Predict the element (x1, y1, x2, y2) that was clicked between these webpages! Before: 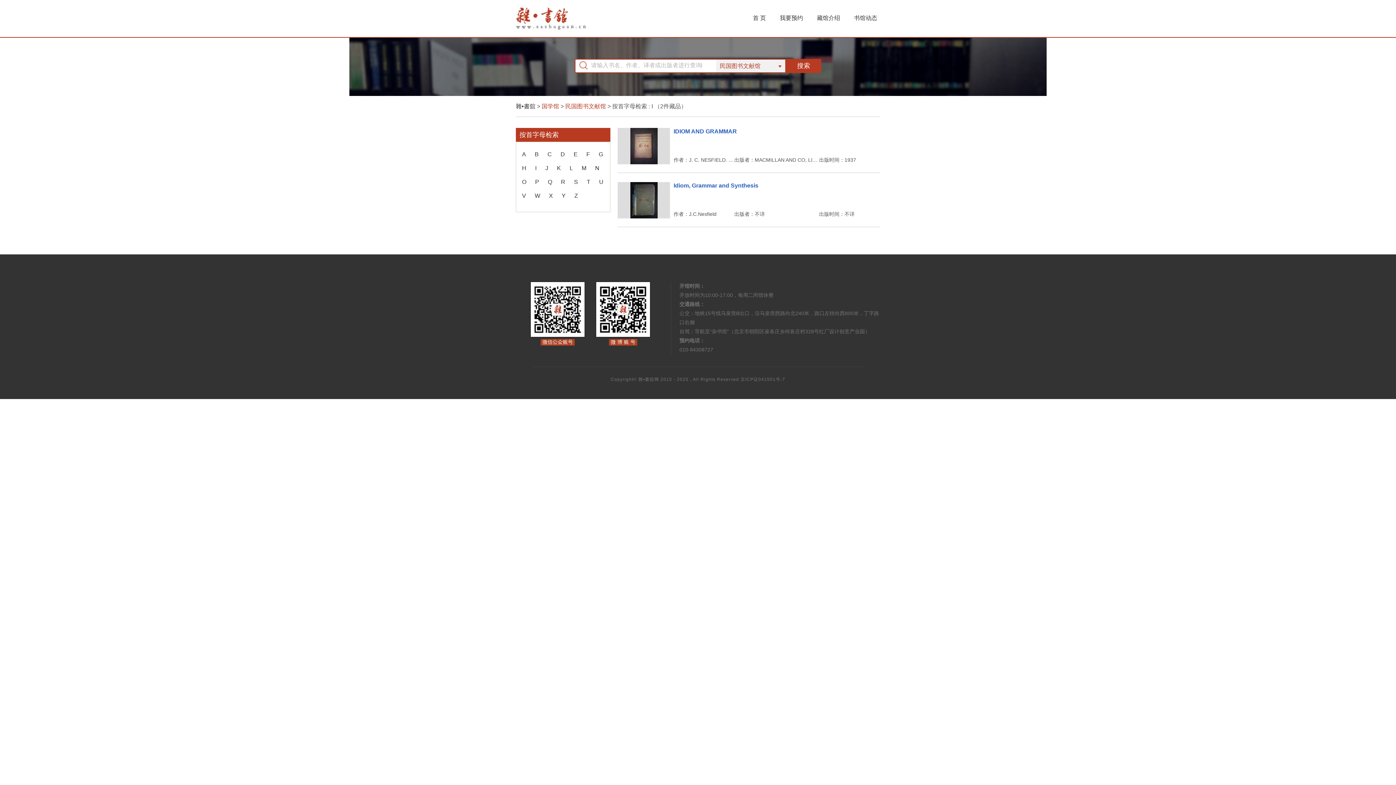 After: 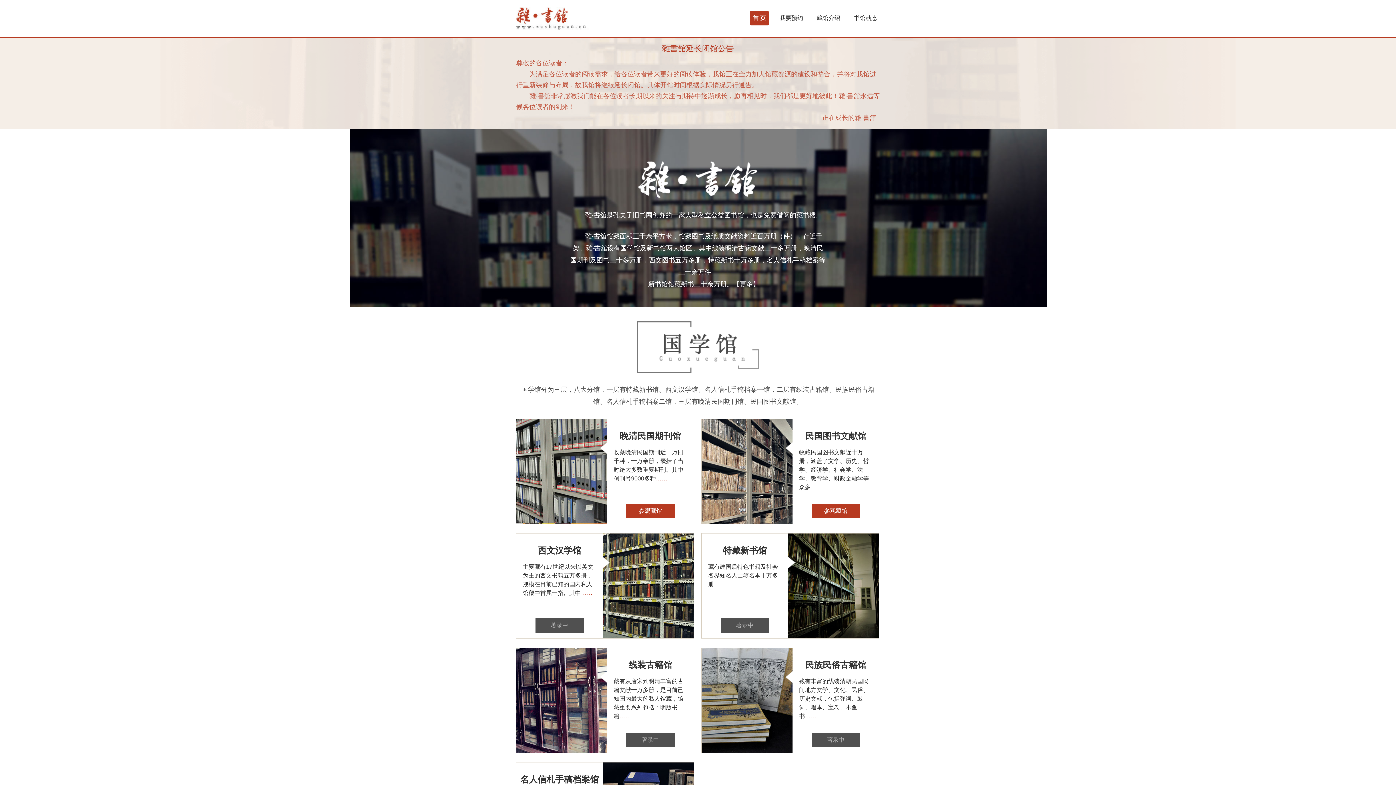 Action: bbox: (516, 7, 588, 29) label: 杂书馆